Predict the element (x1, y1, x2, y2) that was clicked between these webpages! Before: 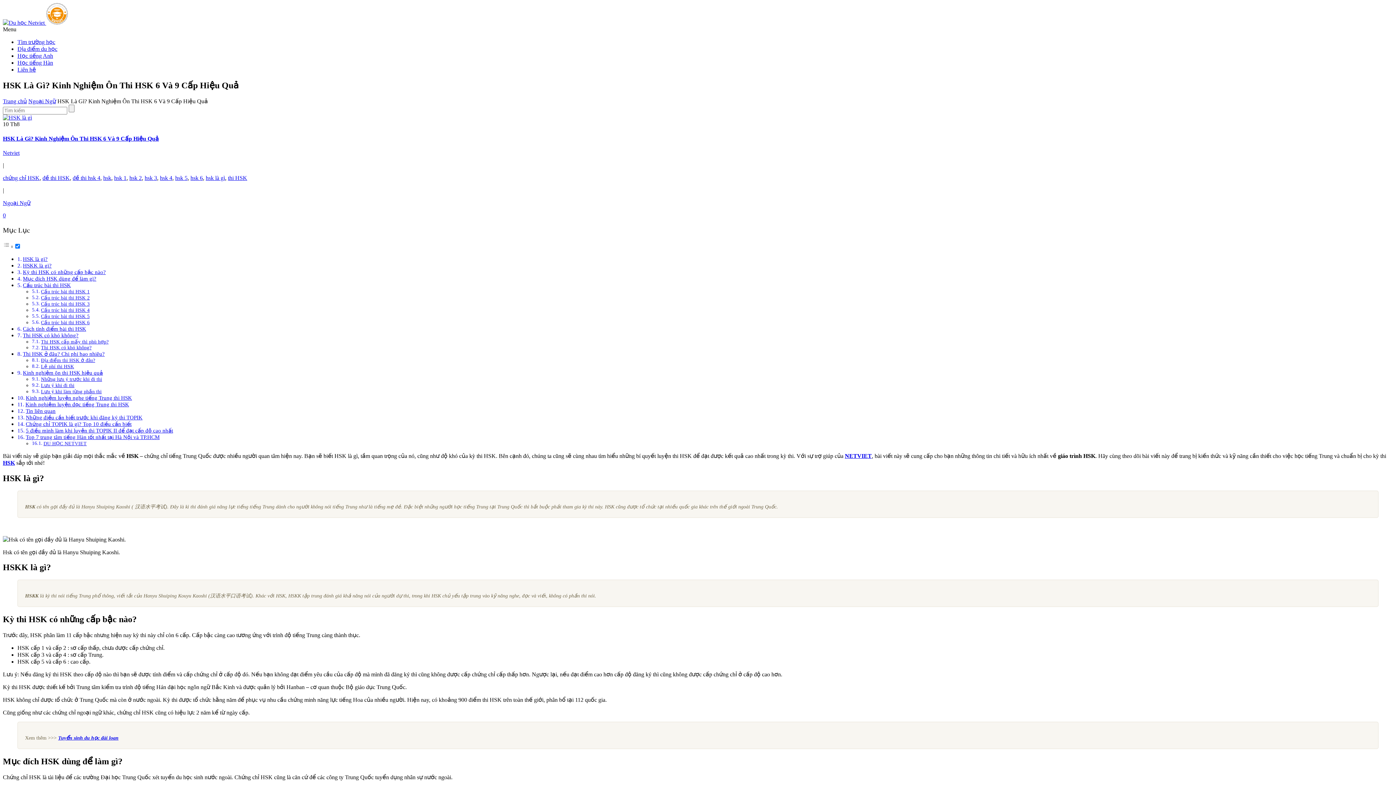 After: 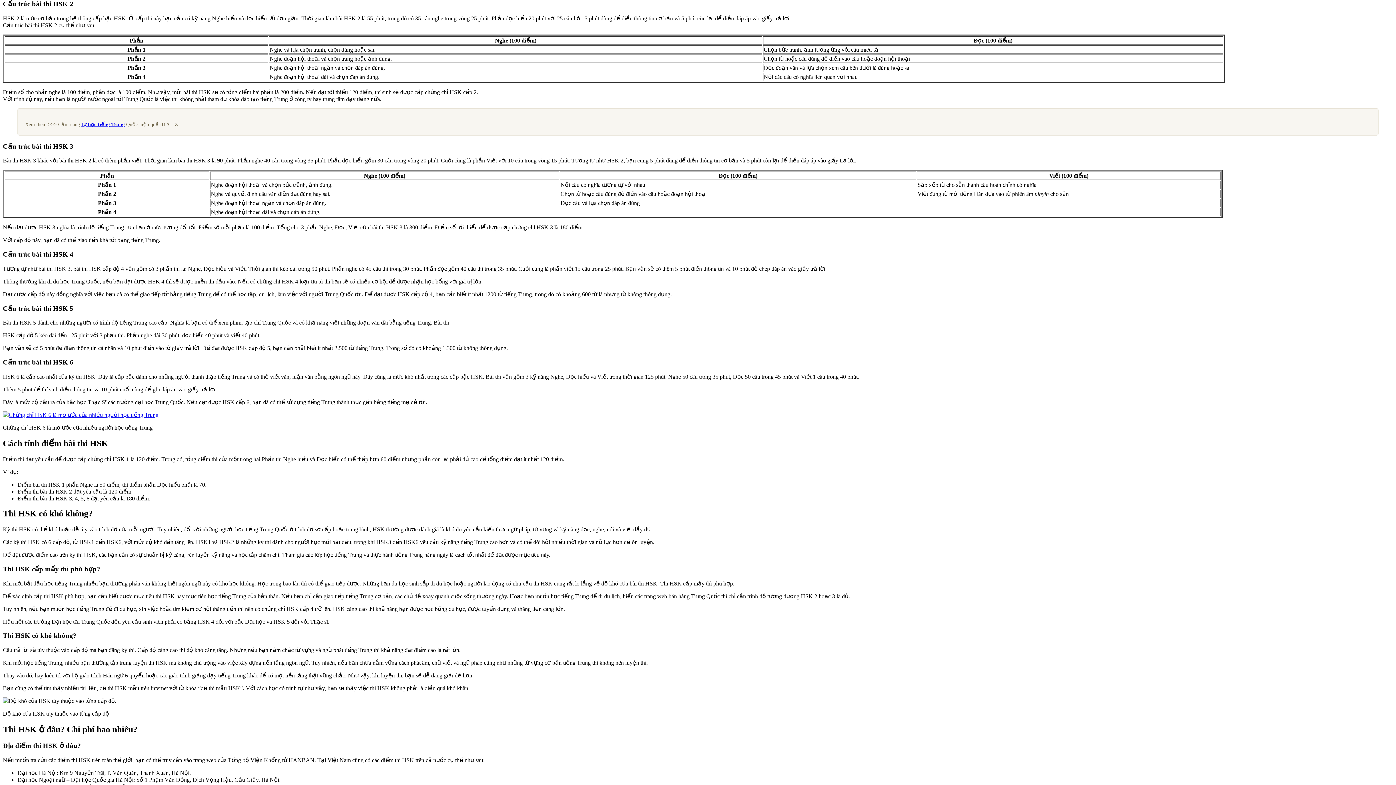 Action: bbox: (40, 295, 89, 300) label: Cấu trúc bài thi HSK 2